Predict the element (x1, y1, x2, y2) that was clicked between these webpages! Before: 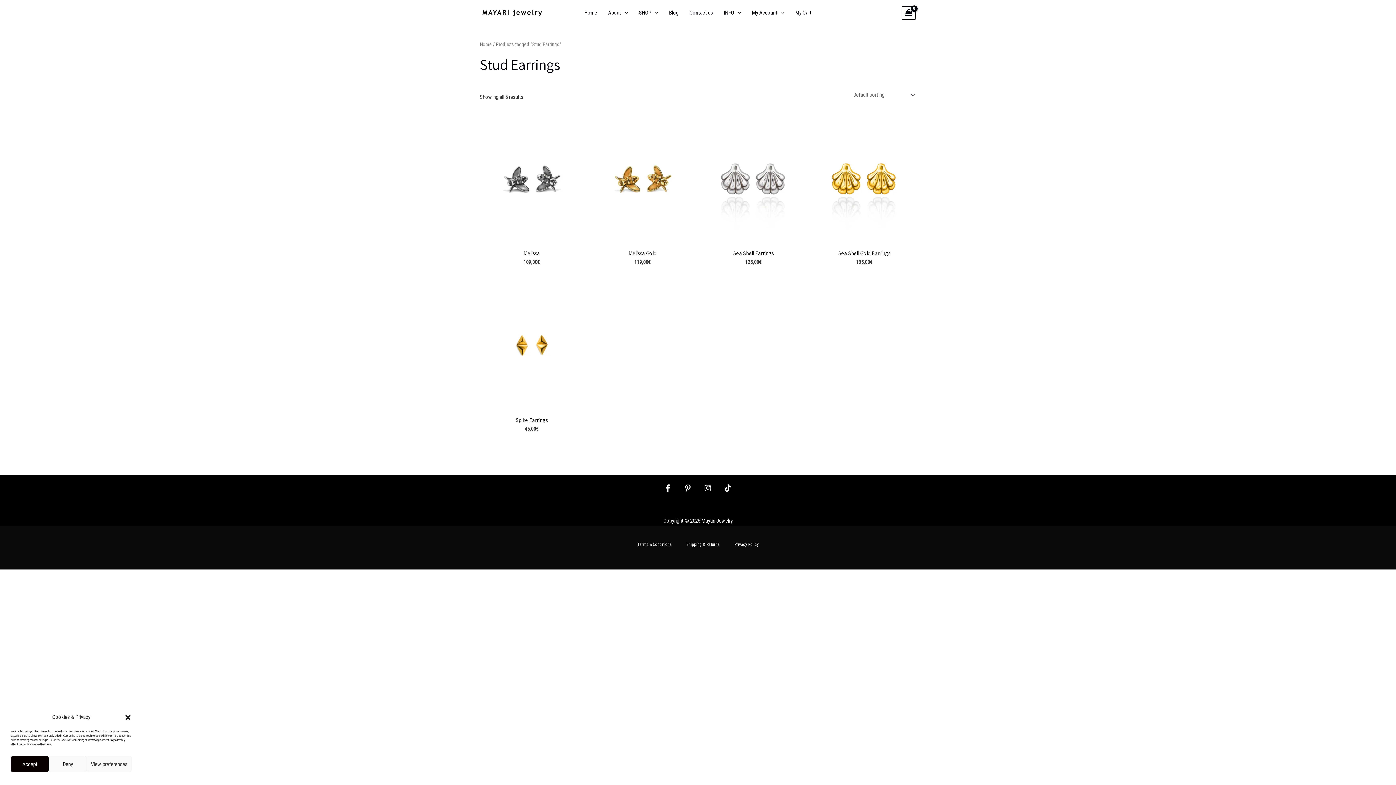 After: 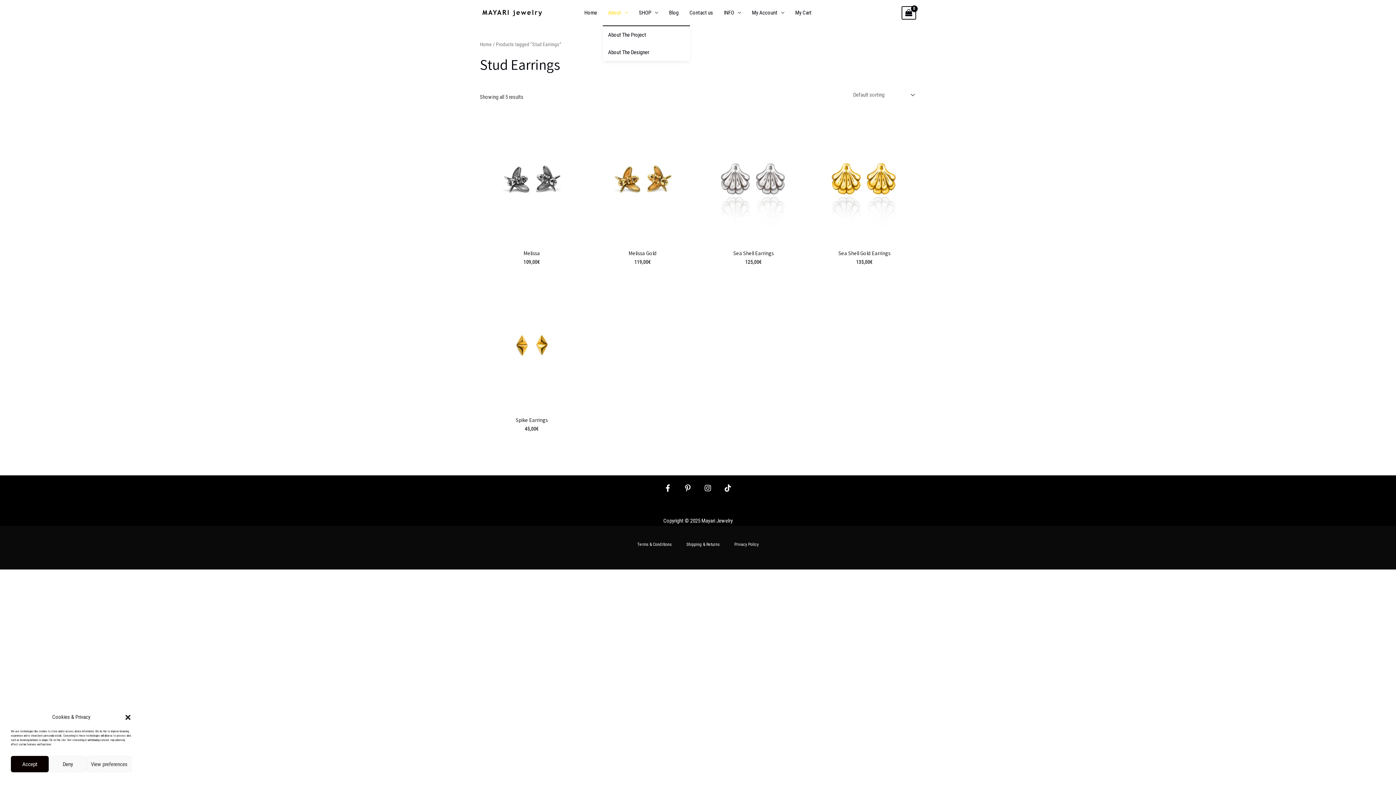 Action: label: About bbox: (602, 0, 633, 25)